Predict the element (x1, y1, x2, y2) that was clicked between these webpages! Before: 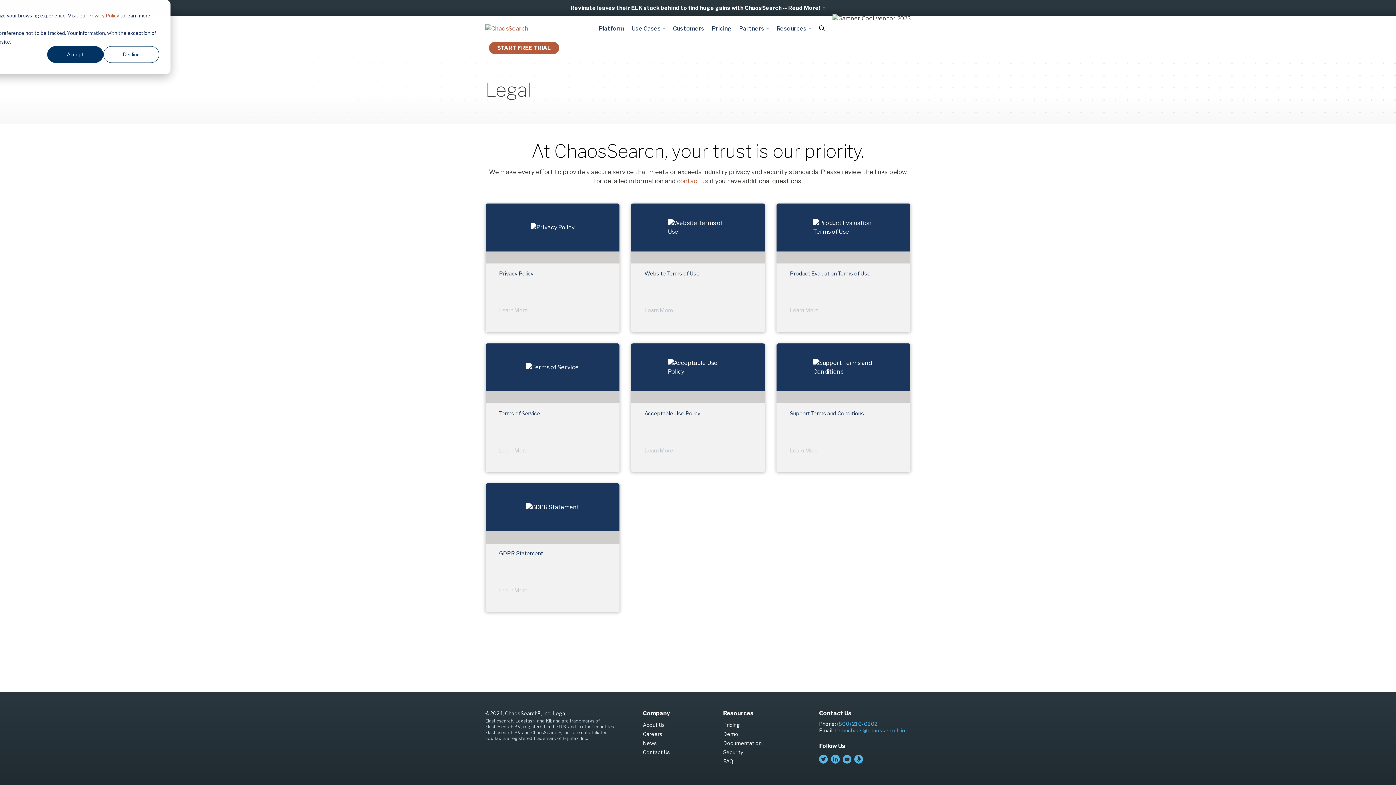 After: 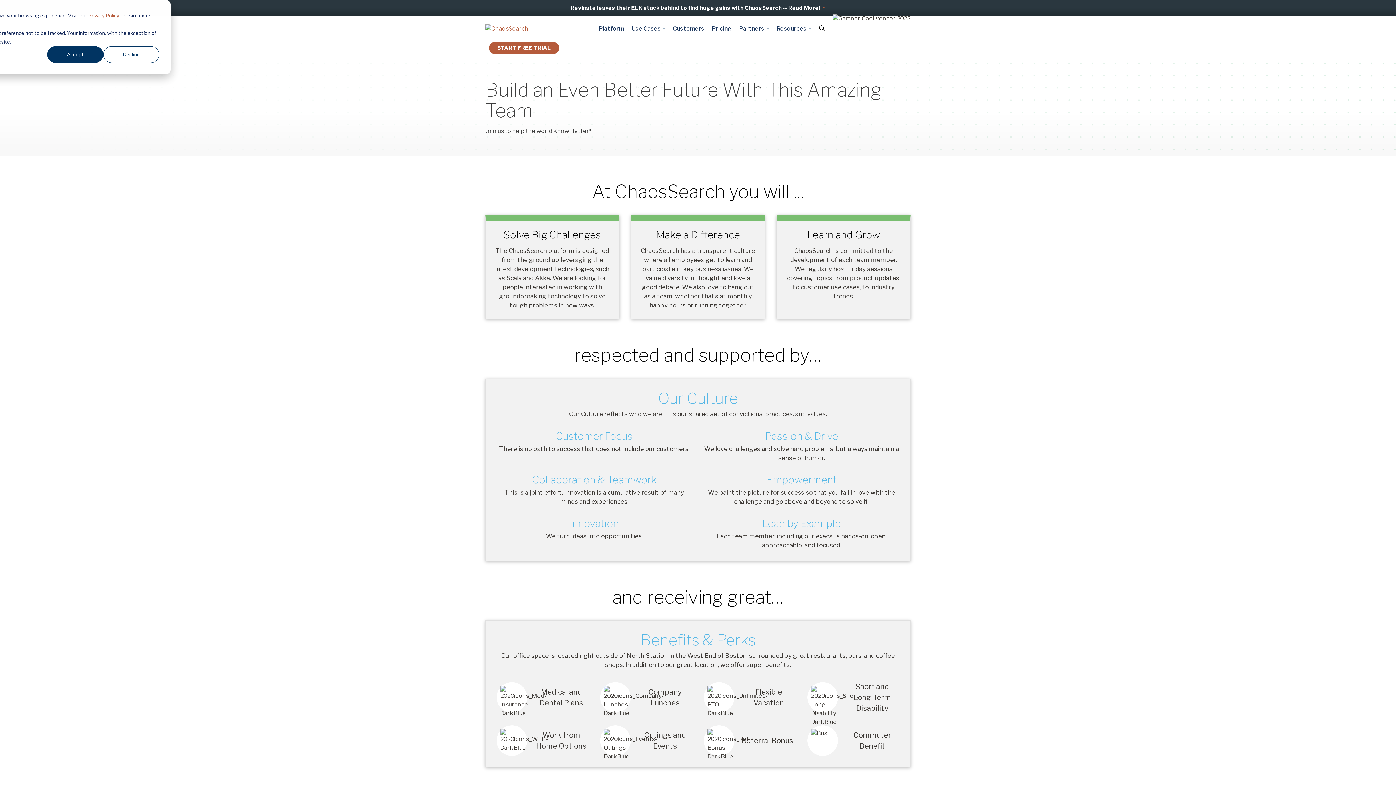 Action: bbox: (643, 731, 670, 737) label: Careers